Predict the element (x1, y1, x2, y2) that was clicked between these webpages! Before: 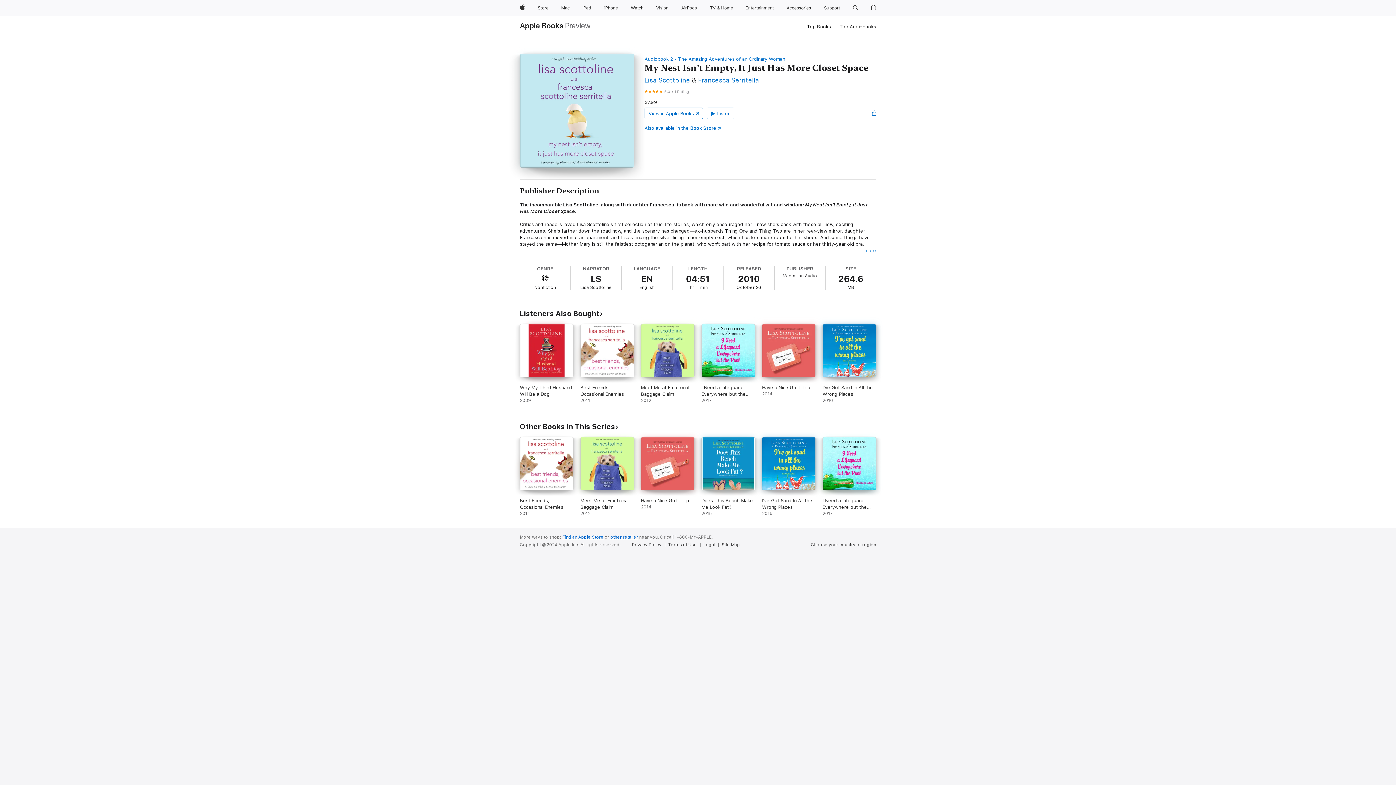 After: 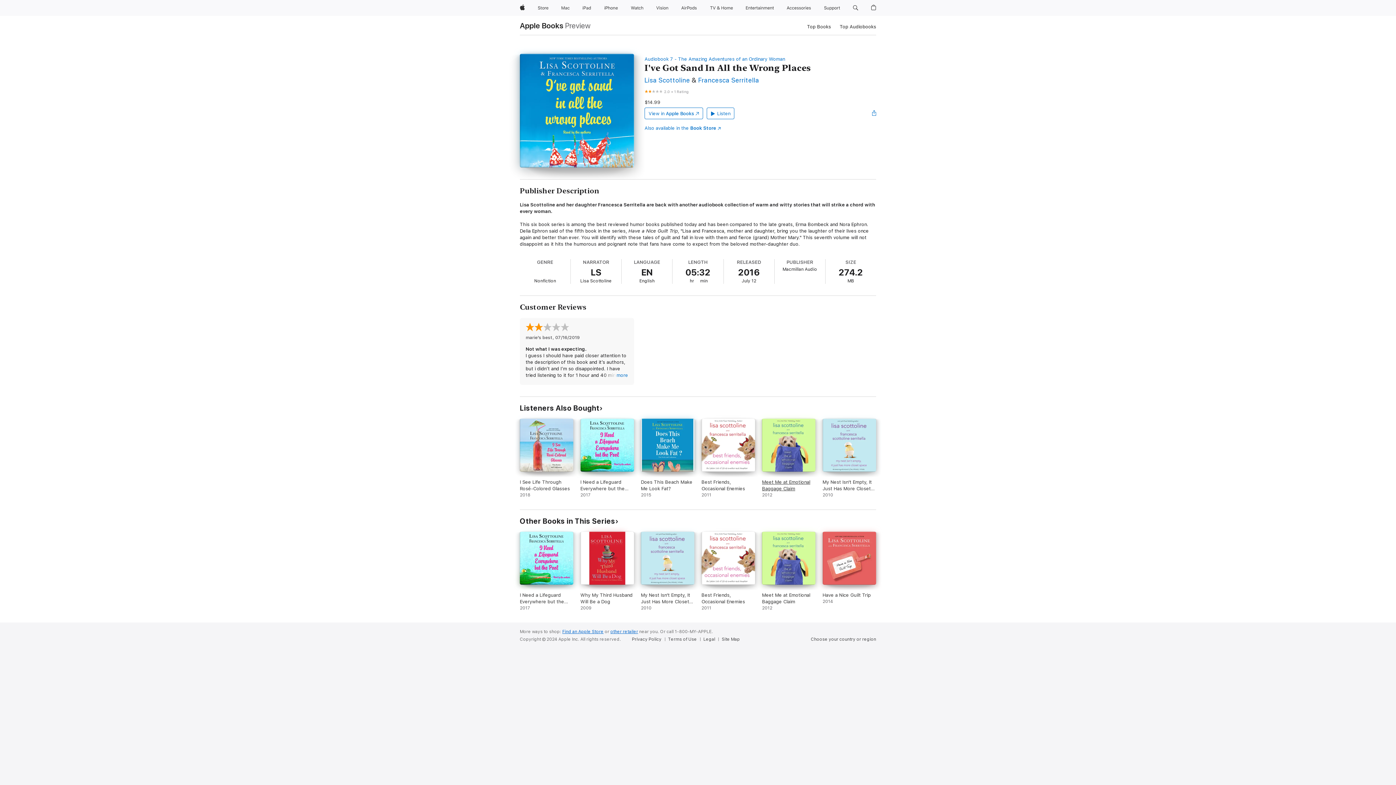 Action: label: I've Got Sand In All the Wrong Places. 2016. bbox: (762, 437, 815, 516)